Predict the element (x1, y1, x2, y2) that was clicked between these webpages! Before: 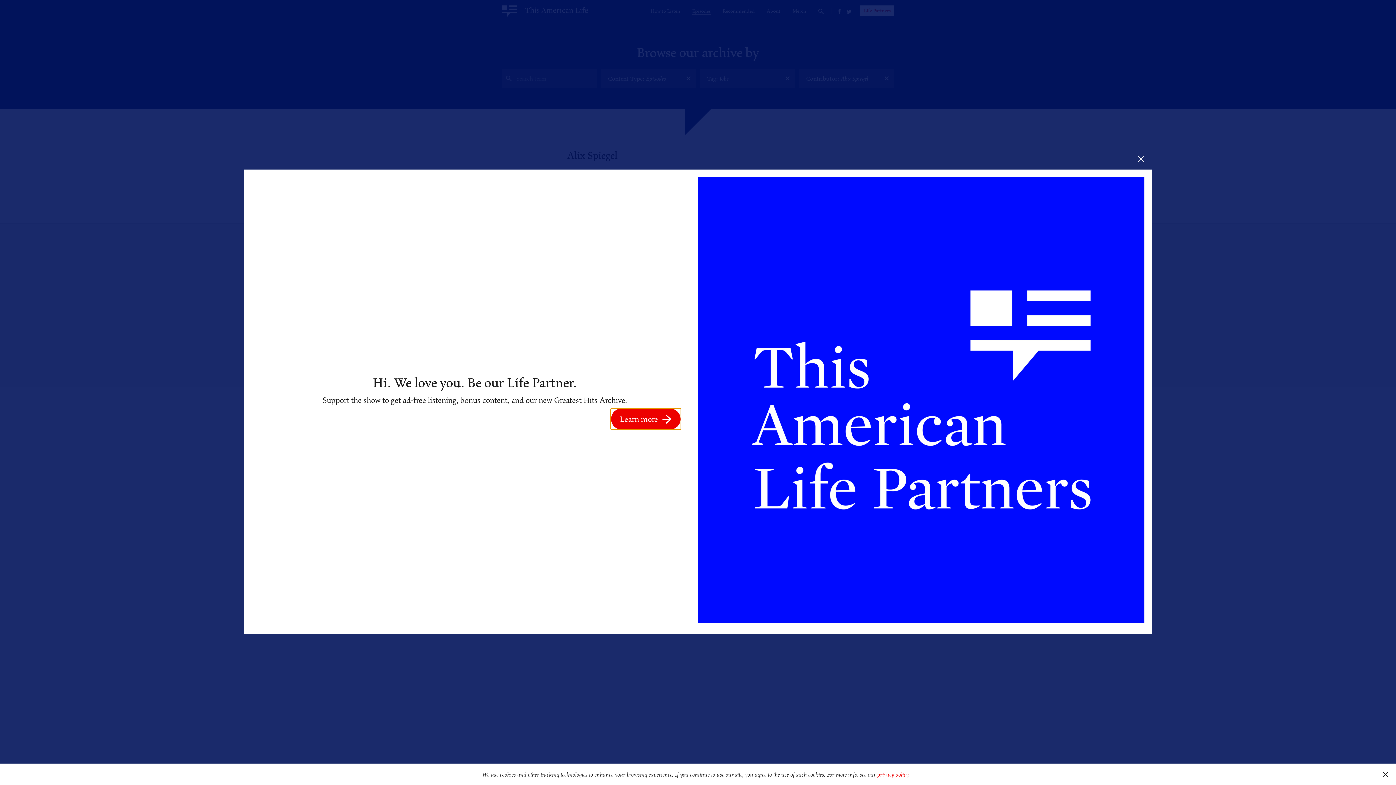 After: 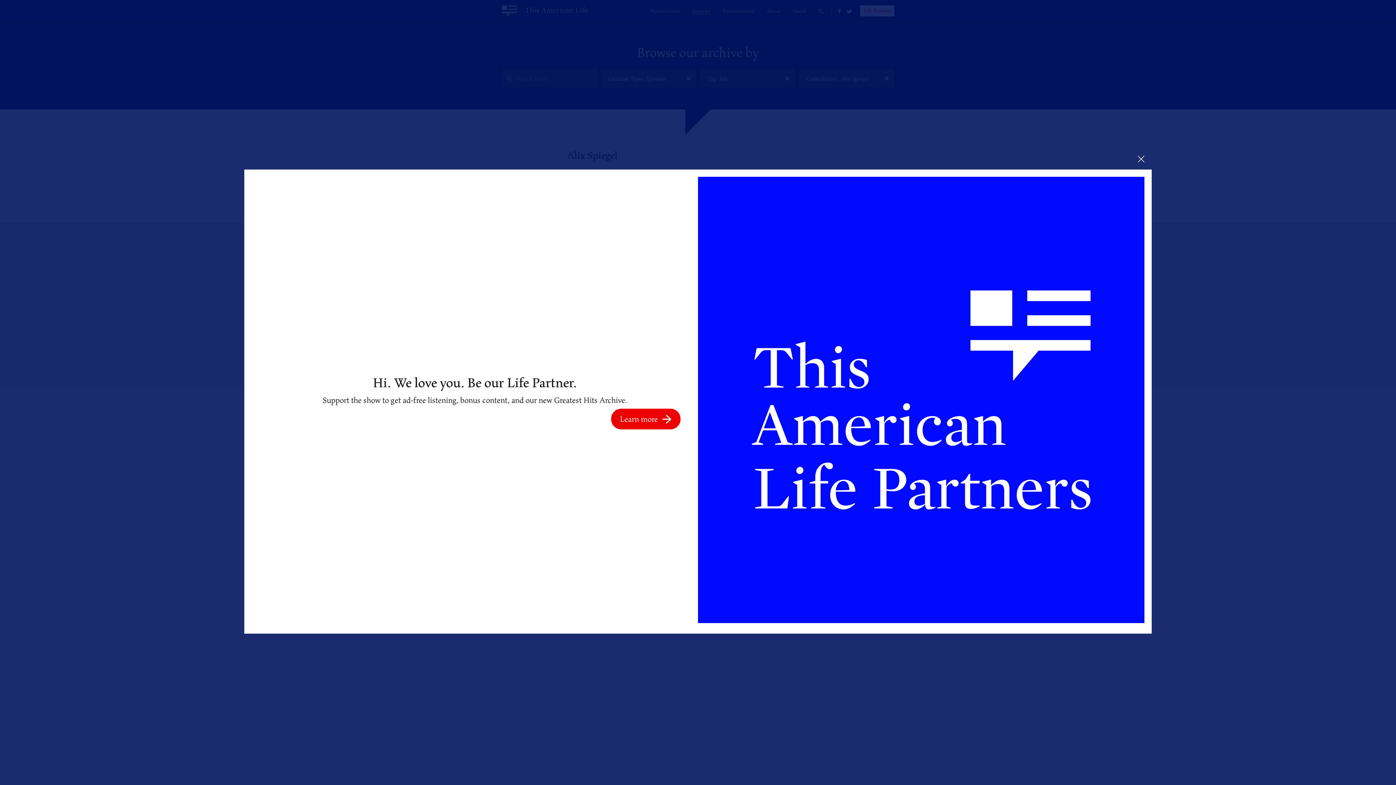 Action: label: dismiss cookie message bbox: (1375, 764, 1396, 785)